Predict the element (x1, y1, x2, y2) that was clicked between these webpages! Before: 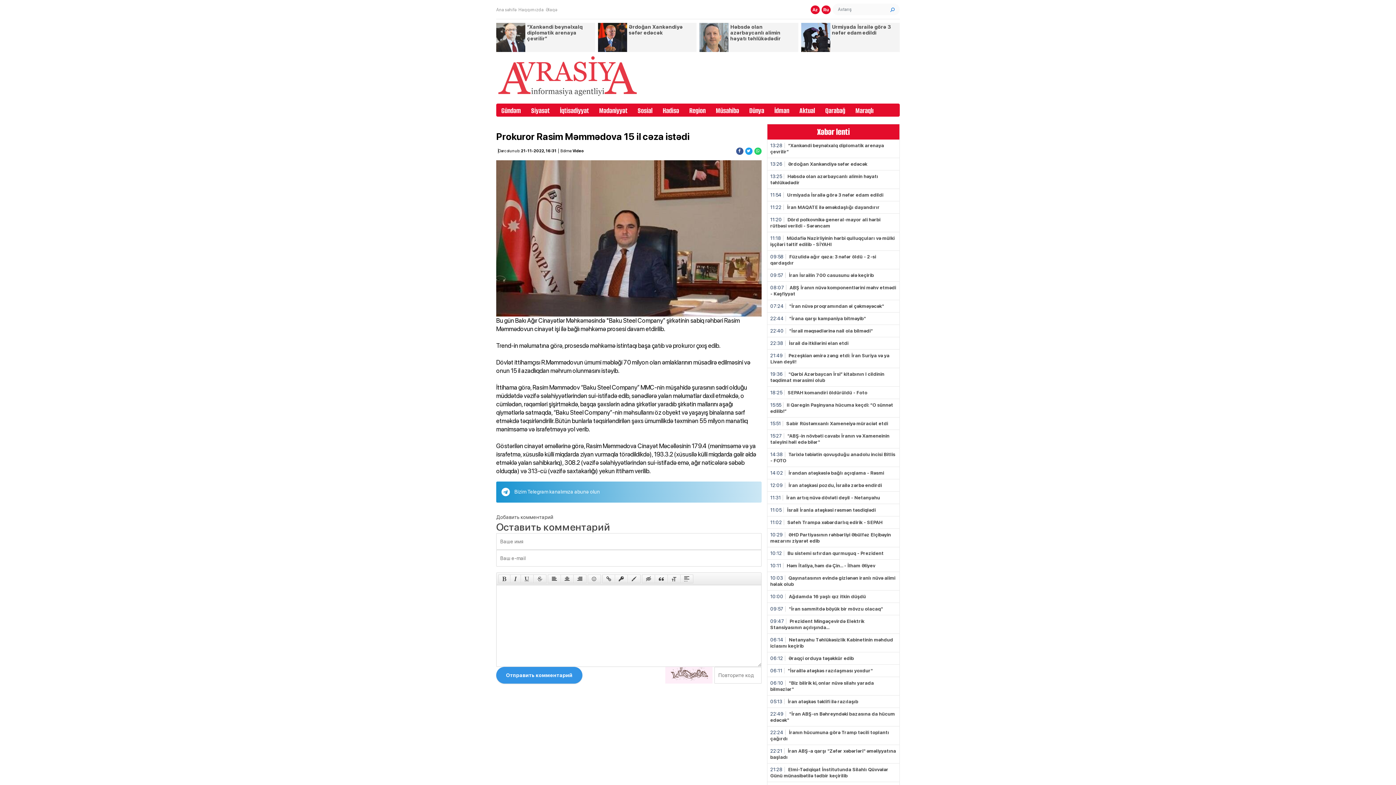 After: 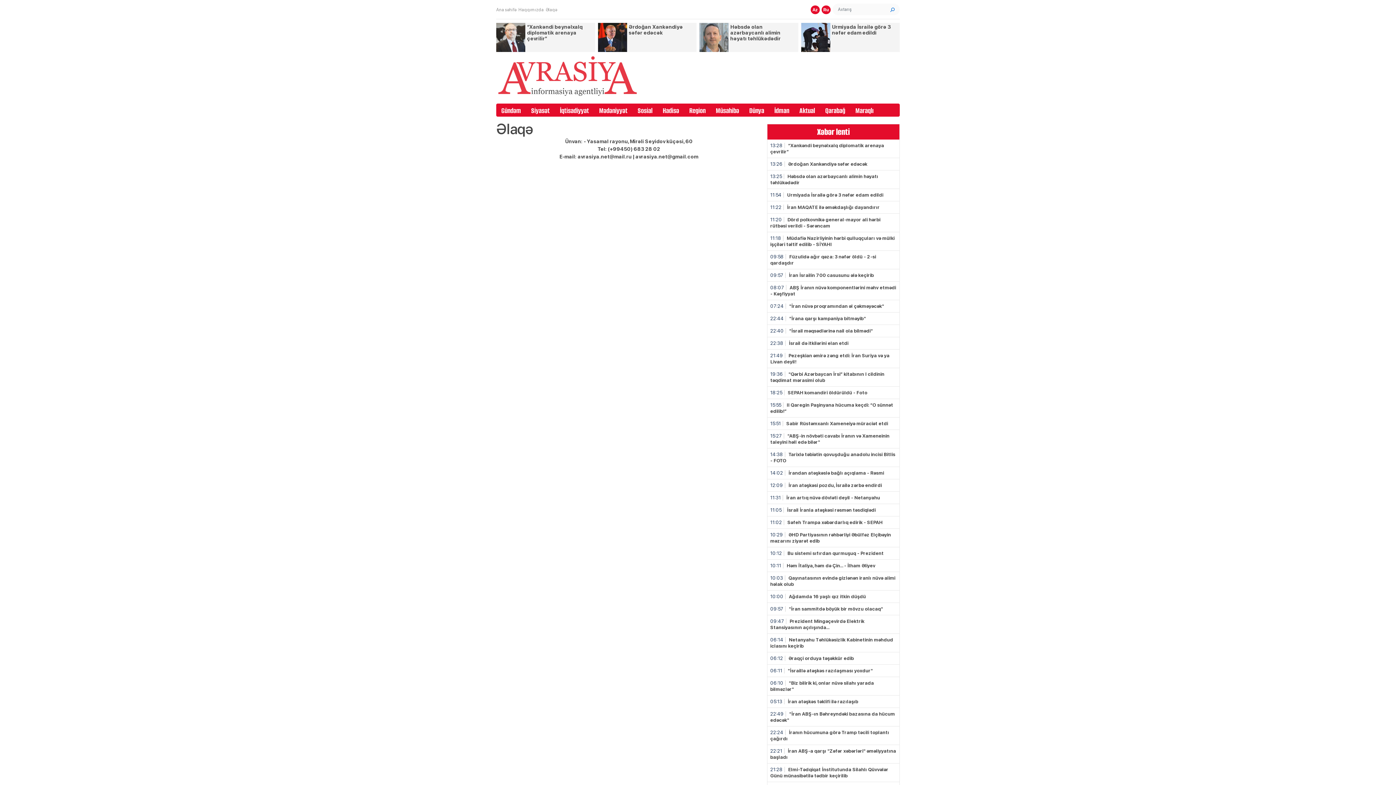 Action: bbox: (545, 7, 557, 12) label: Əlaqə